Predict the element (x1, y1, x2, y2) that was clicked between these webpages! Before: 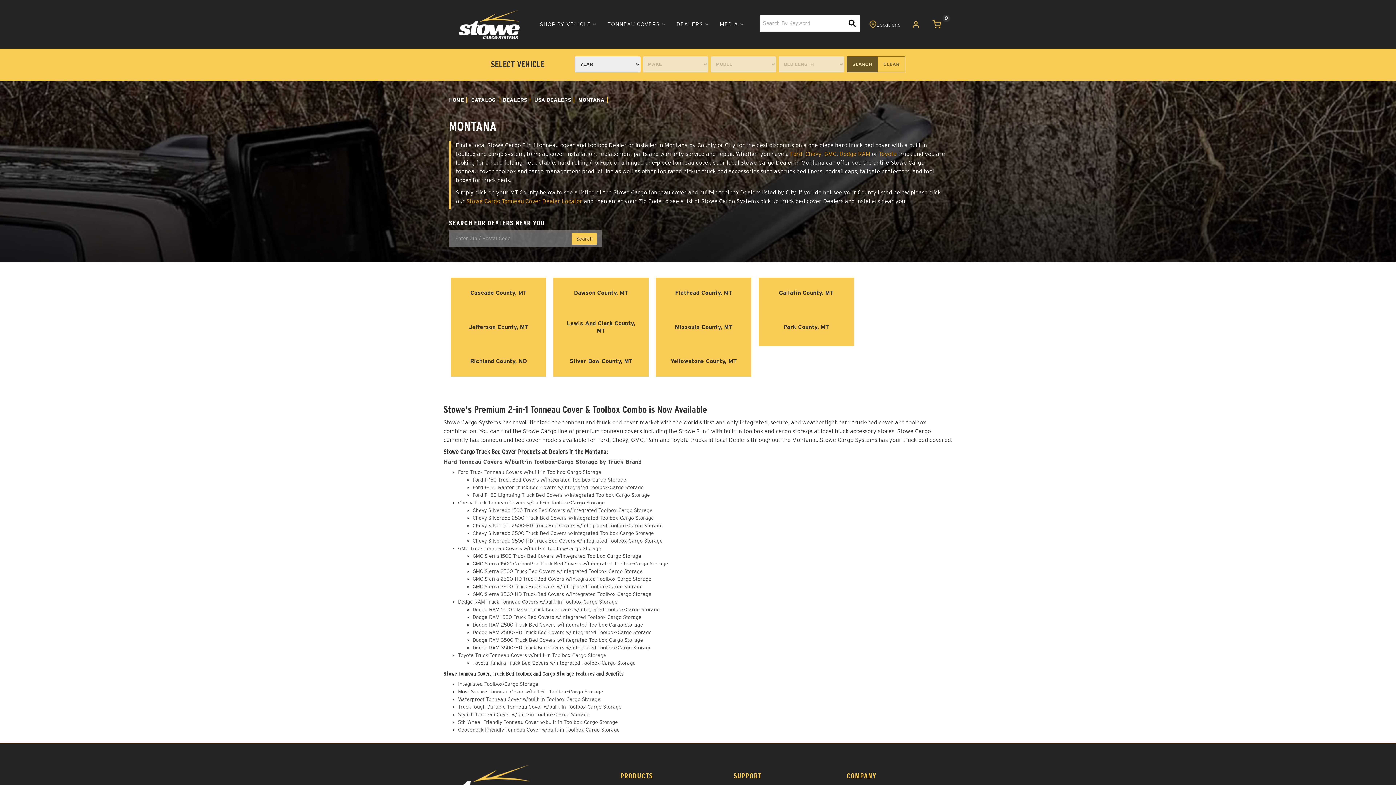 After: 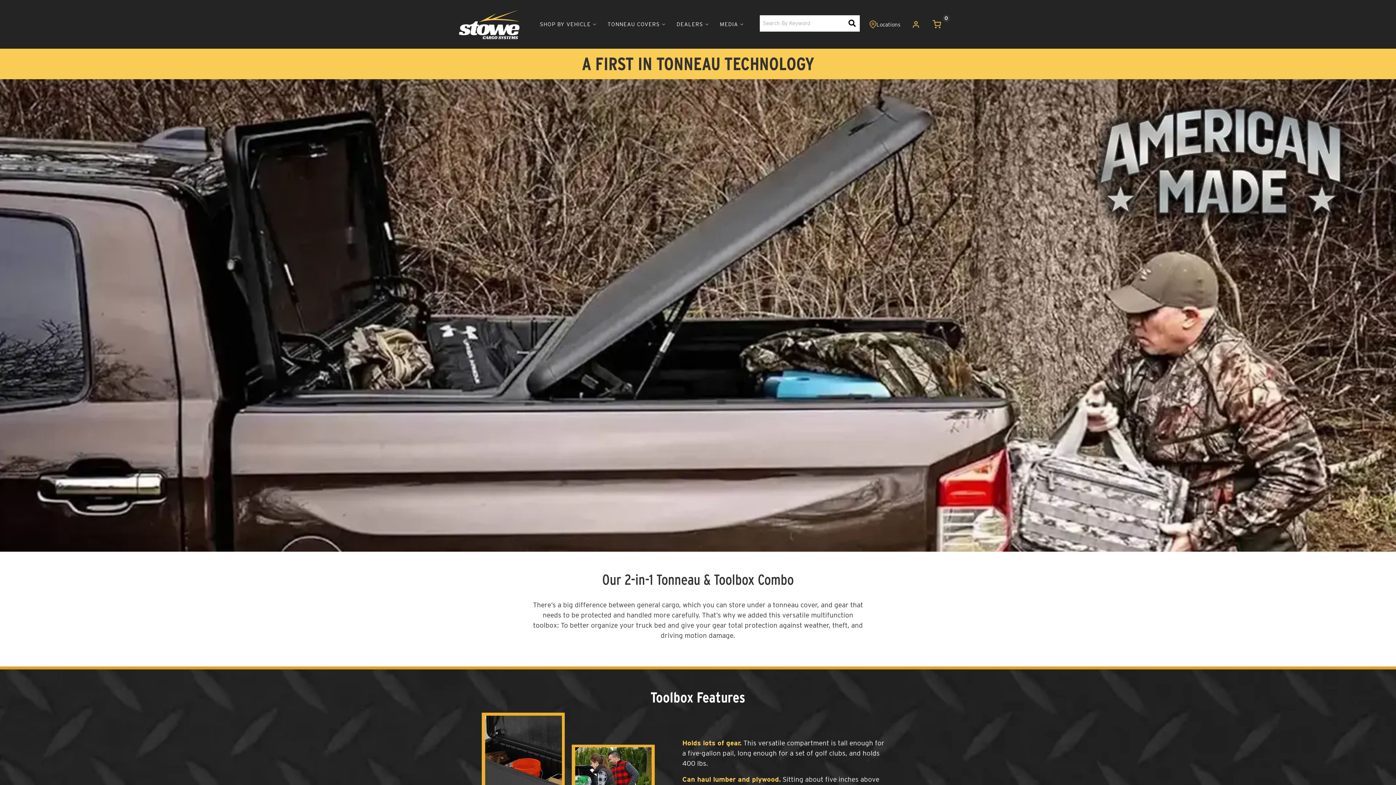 Action: label: Integrated Toolbox/Cargo Storage bbox: (458, 681, 538, 687)